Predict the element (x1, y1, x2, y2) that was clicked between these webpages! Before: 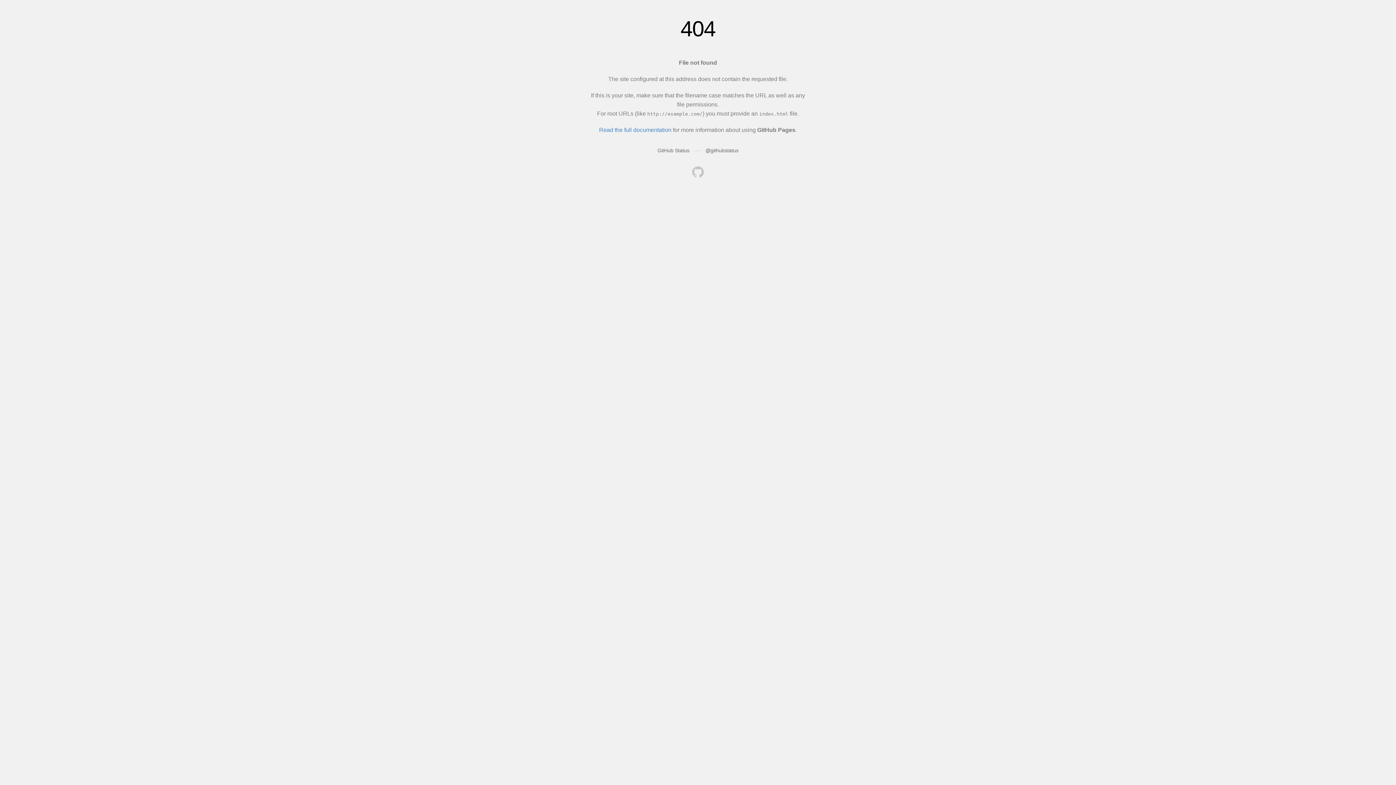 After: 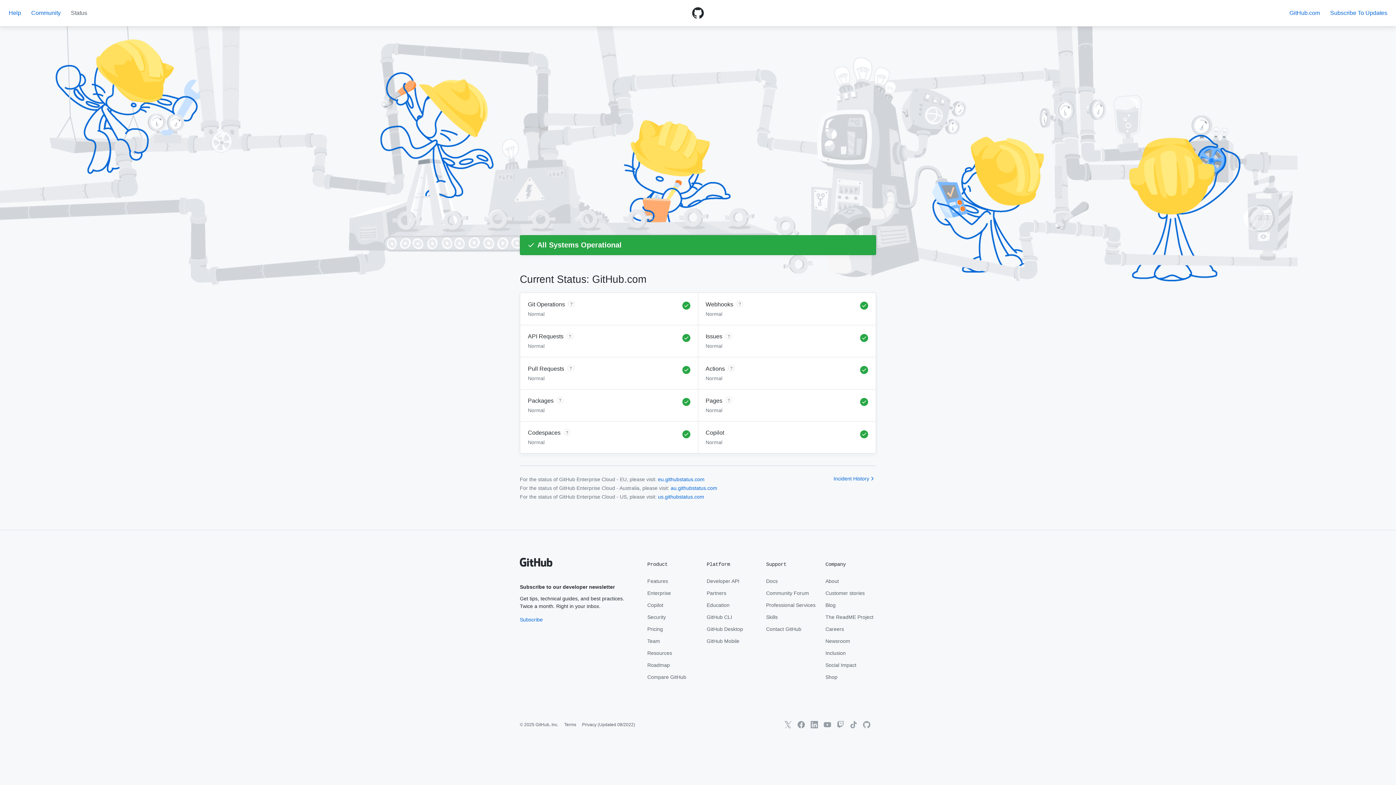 Action: bbox: (657, 147, 689, 153) label: GitHub Status